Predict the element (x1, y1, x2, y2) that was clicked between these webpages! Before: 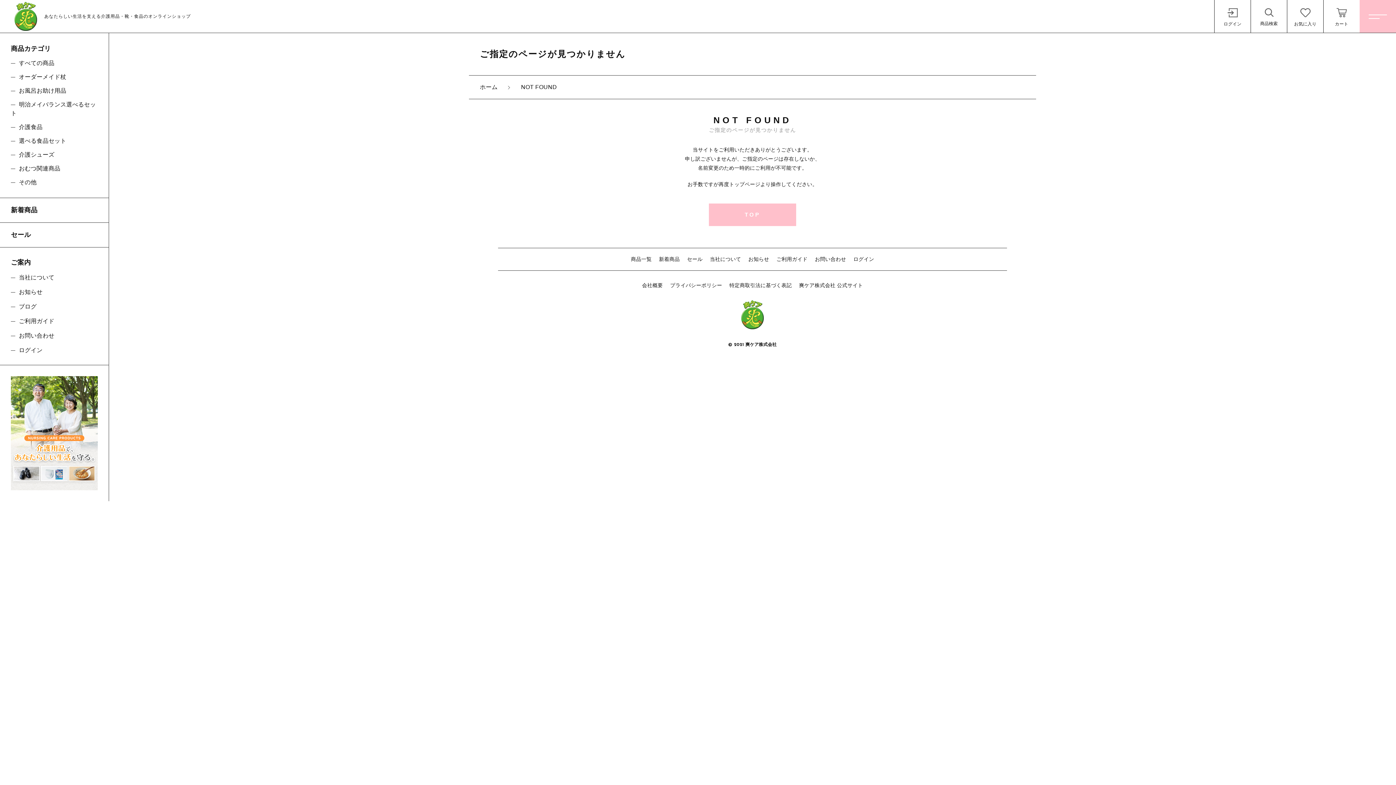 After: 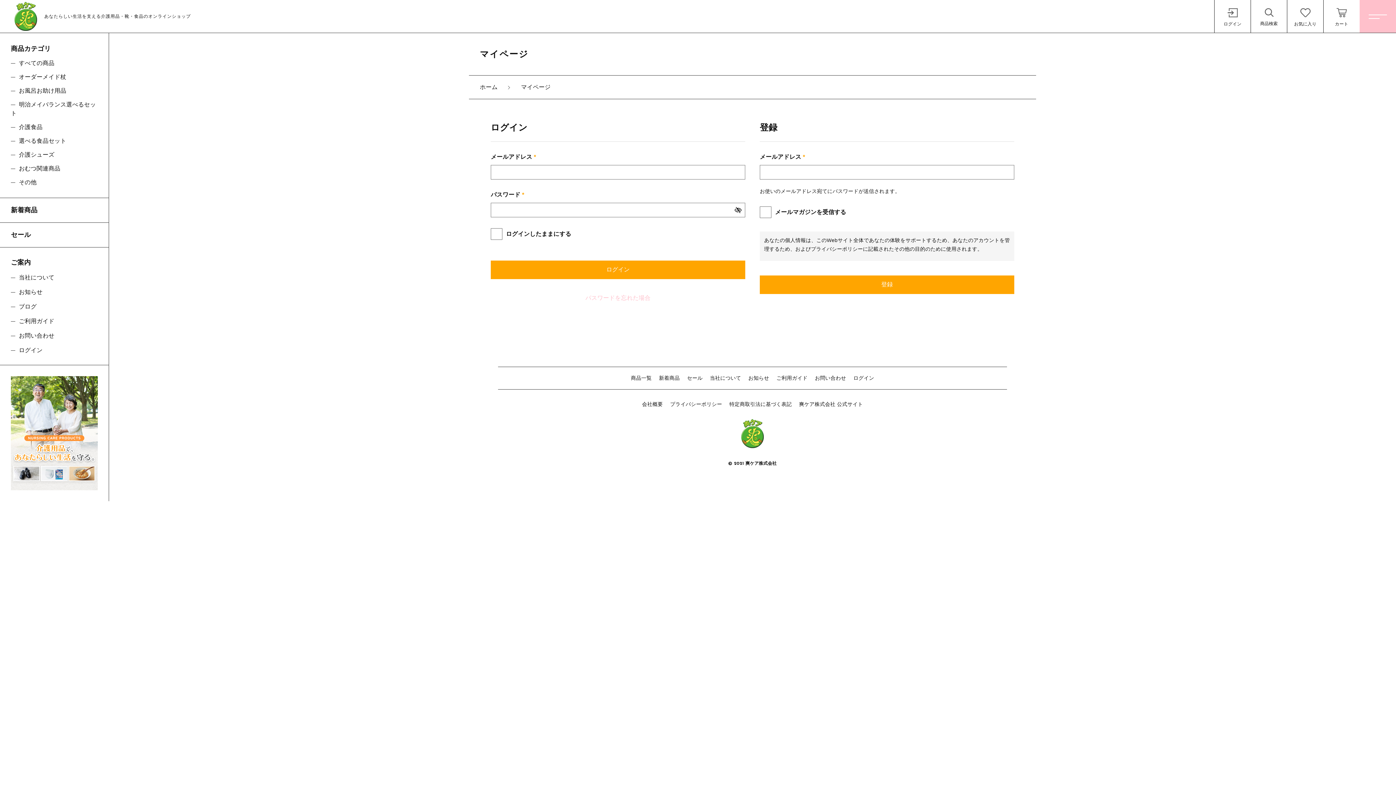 Action: bbox: (849, 252, 878, 266) label: ログイン